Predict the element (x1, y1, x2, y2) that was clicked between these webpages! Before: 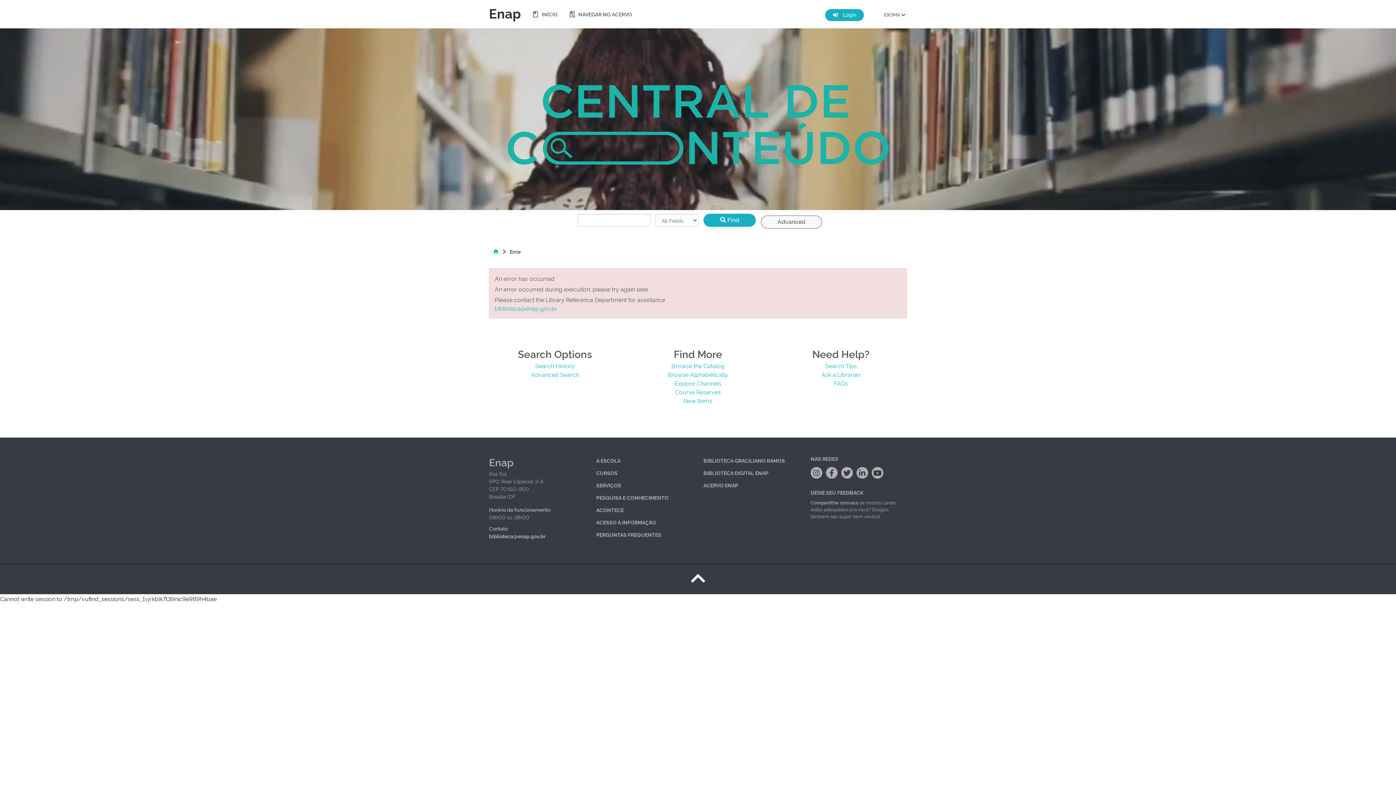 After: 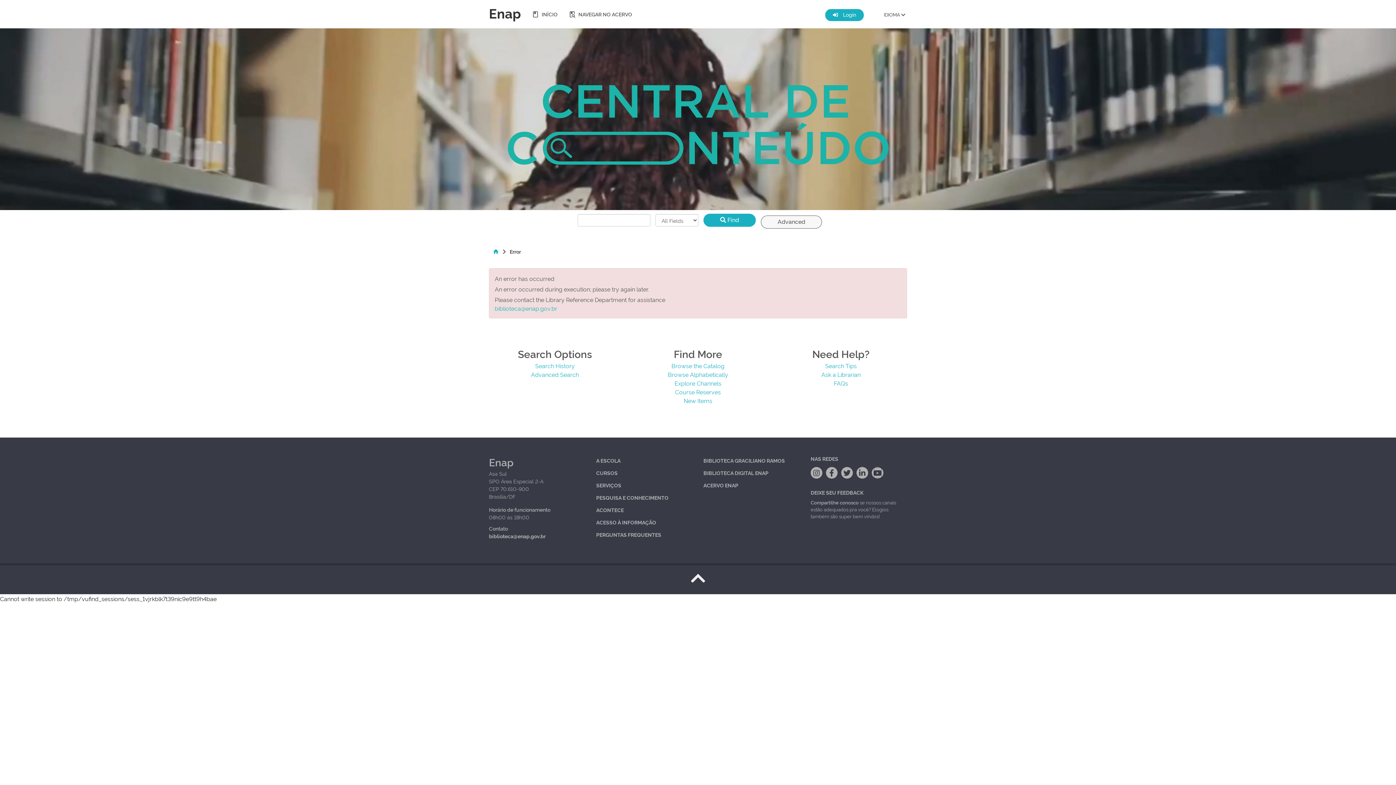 Action: bbox: (873, 467, 882, 478)